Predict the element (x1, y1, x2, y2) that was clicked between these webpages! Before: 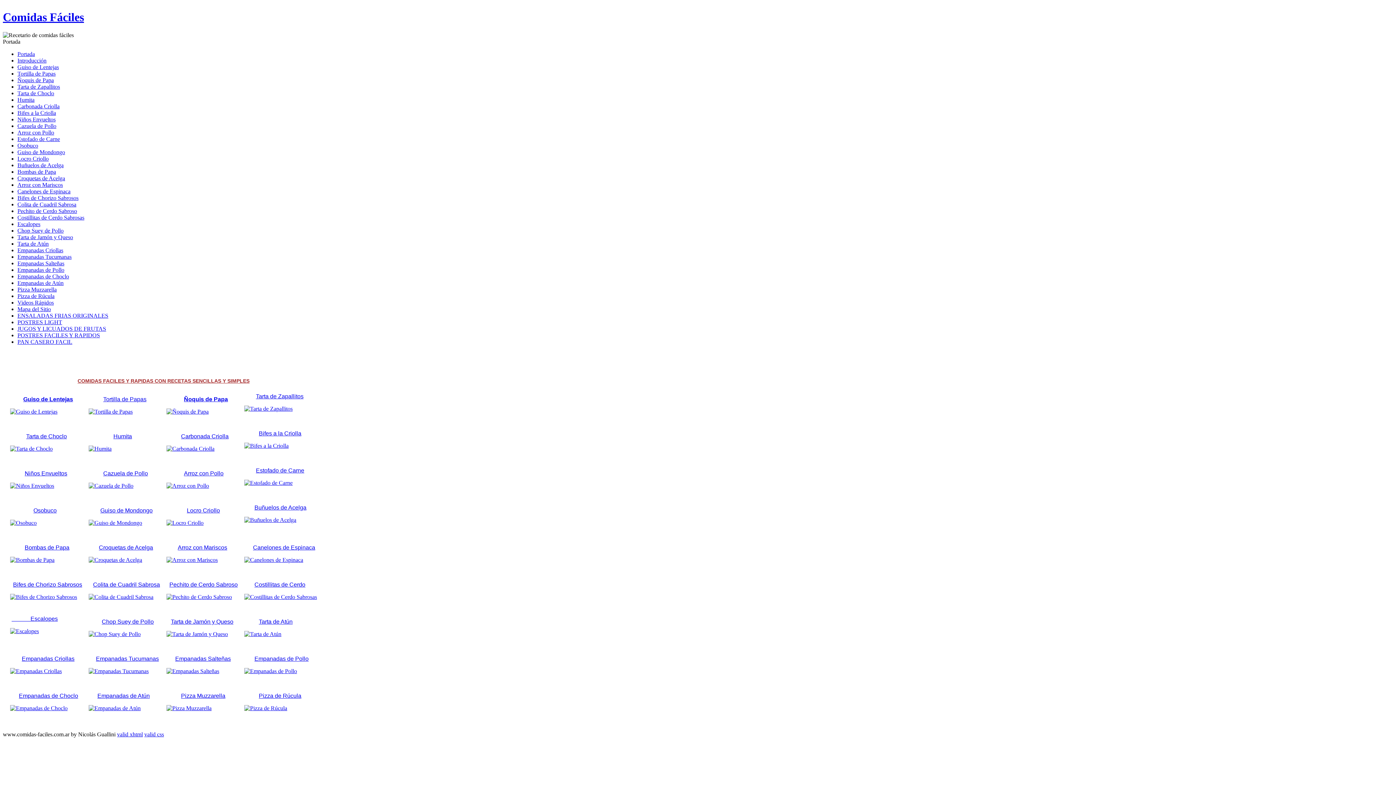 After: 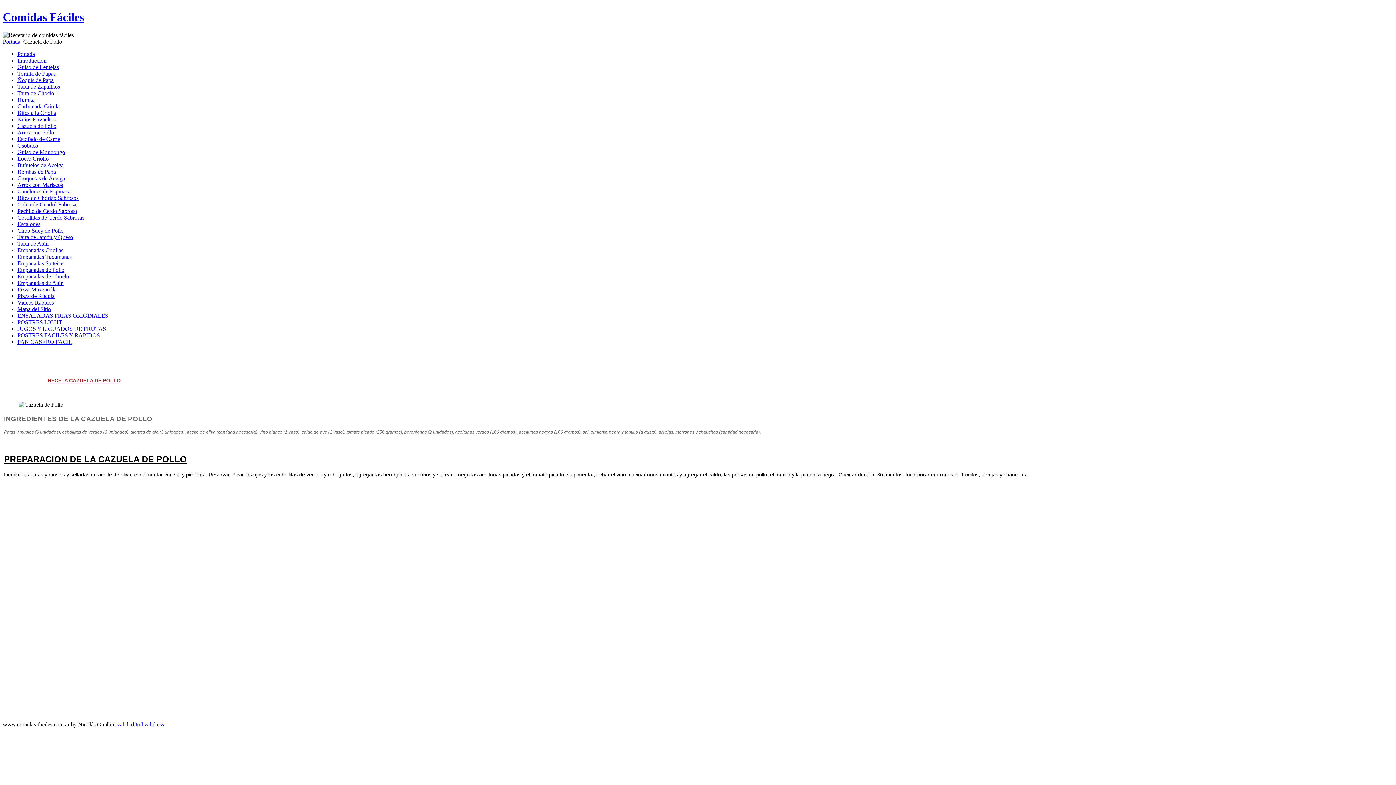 Action: bbox: (103, 470, 148, 476) label: Cazuela de Pollo